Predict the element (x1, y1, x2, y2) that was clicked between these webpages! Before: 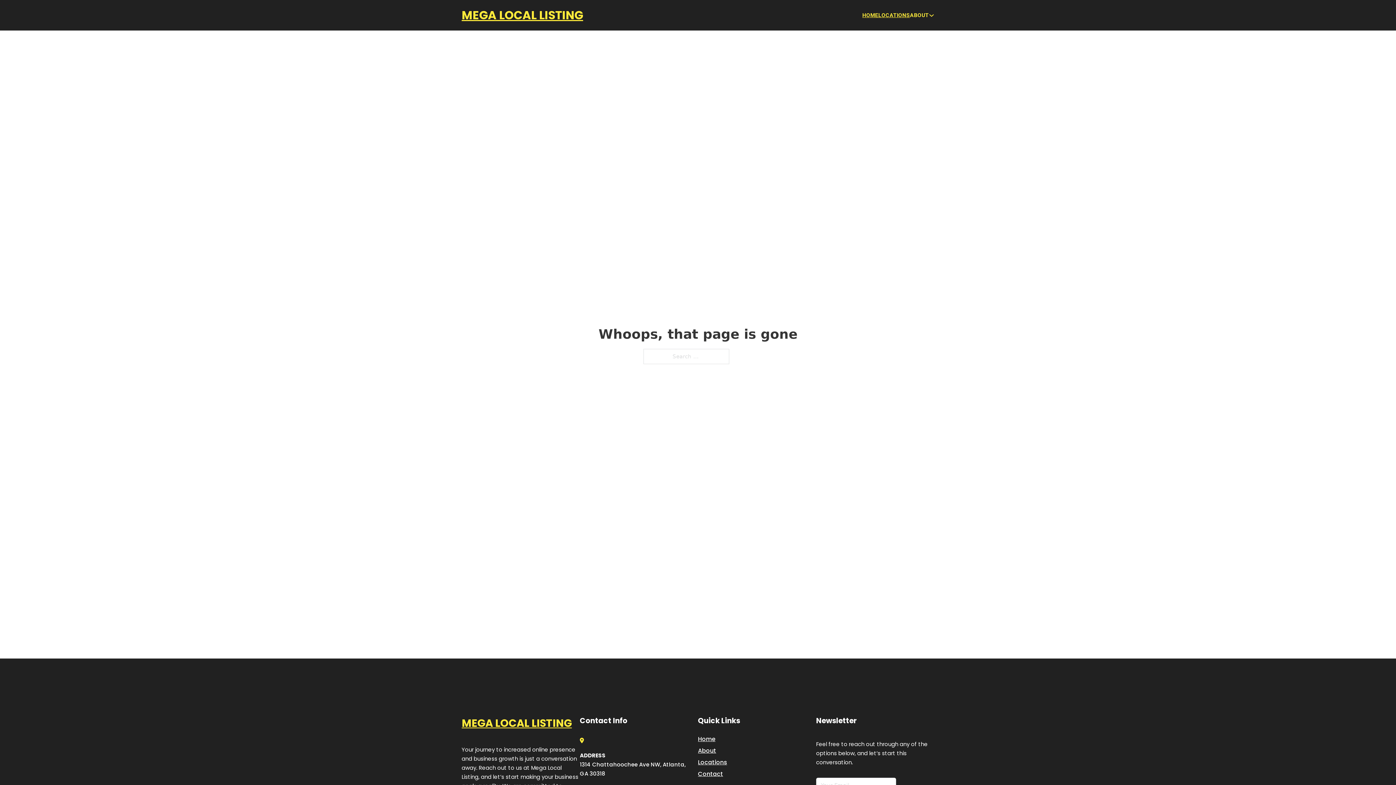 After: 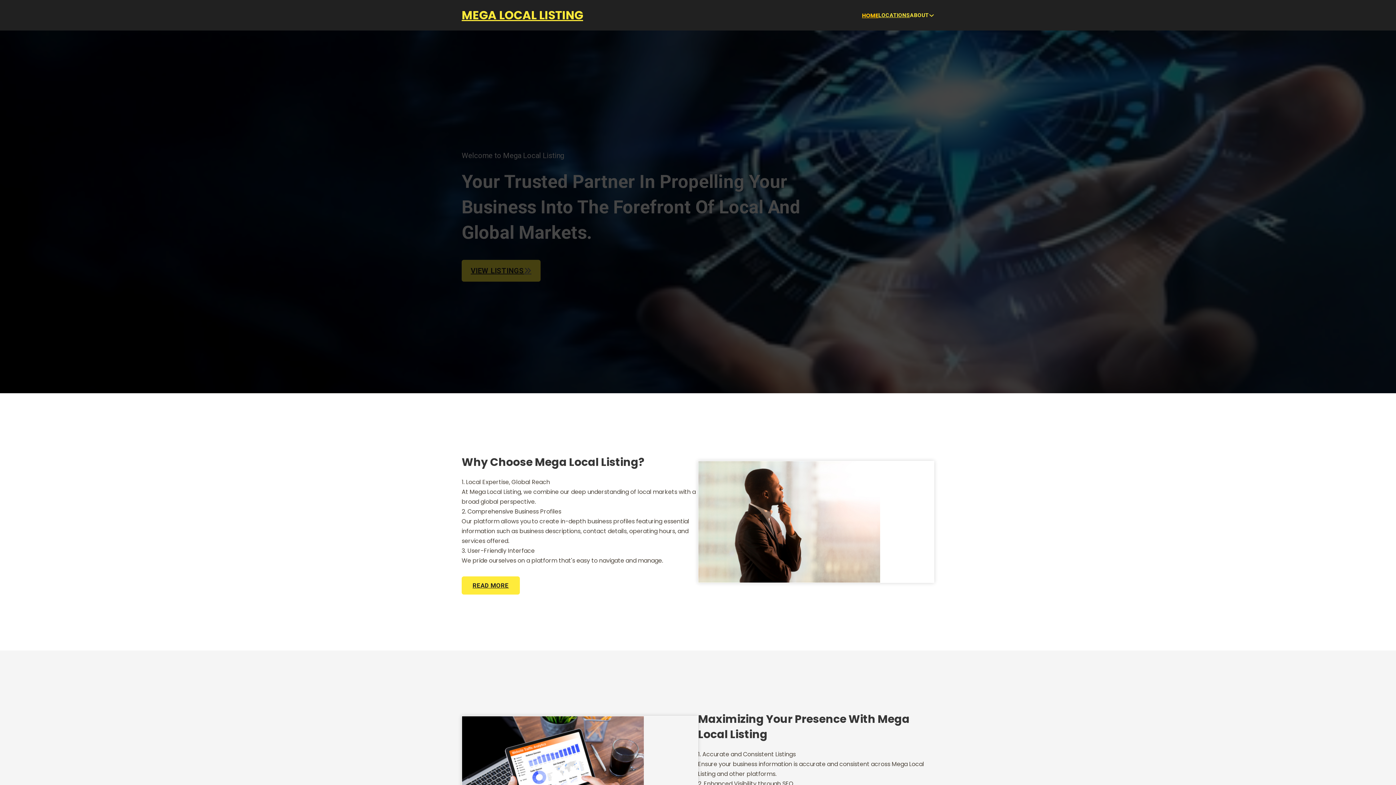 Action: label: Home bbox: (698, 734, 715, 744)